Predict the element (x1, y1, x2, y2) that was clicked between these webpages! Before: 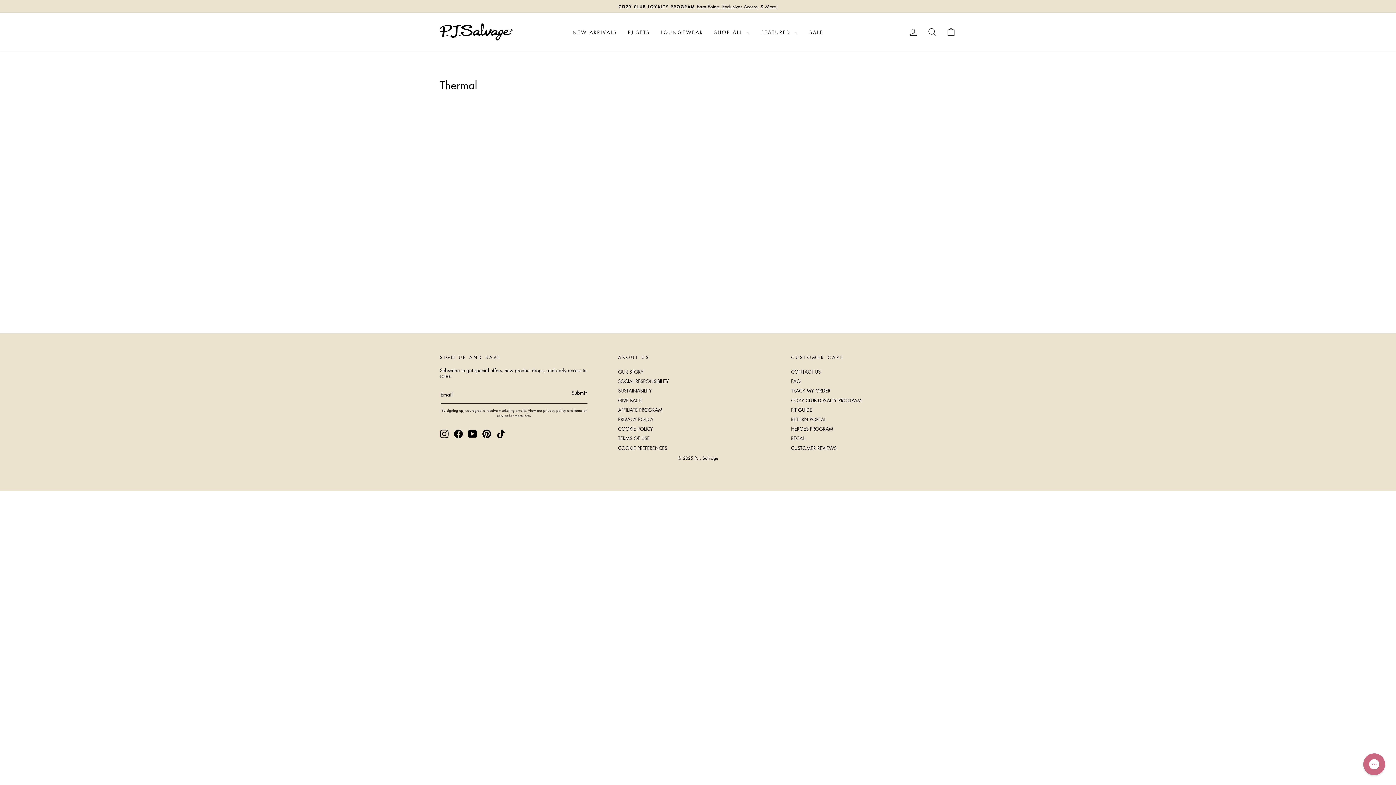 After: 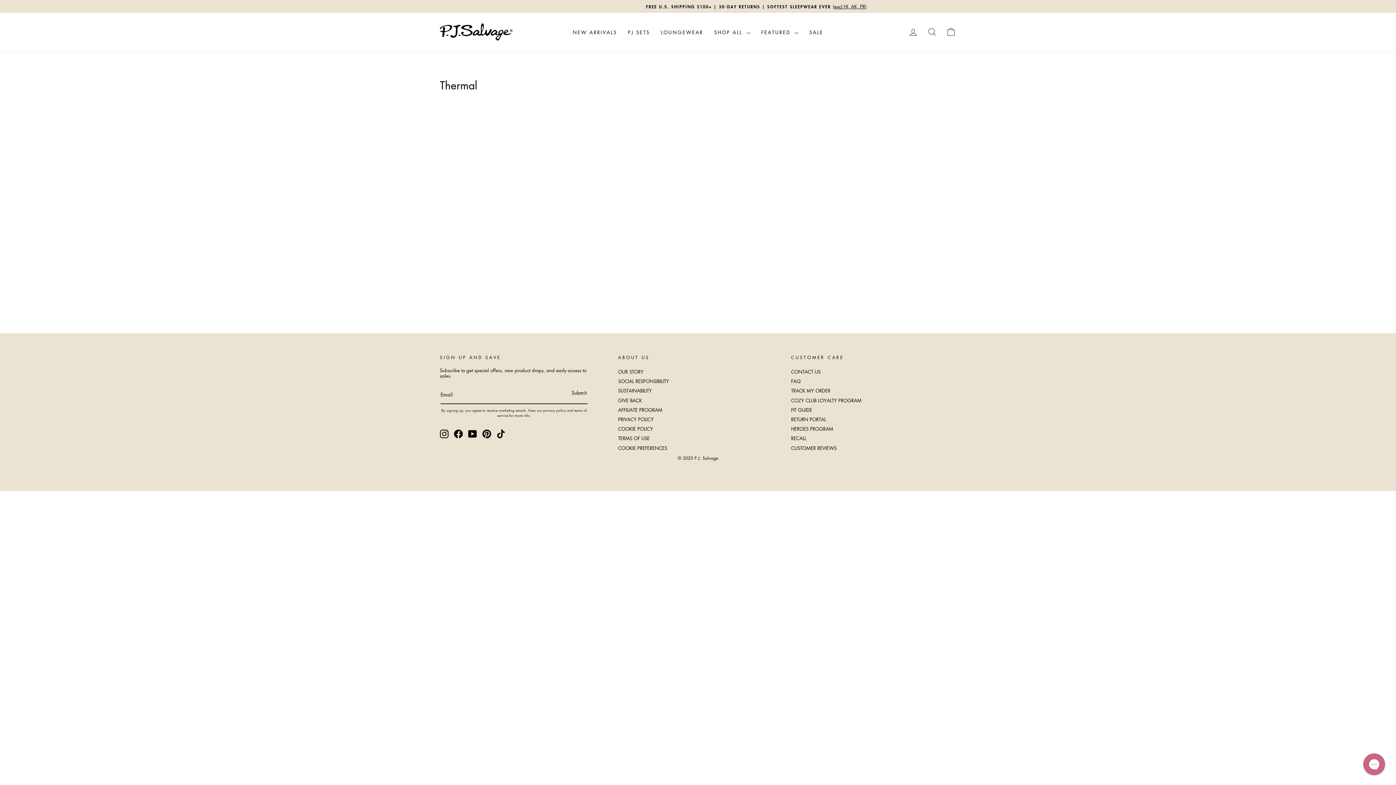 Action: bbox: (454, 429, 462, 438) label: Facebook